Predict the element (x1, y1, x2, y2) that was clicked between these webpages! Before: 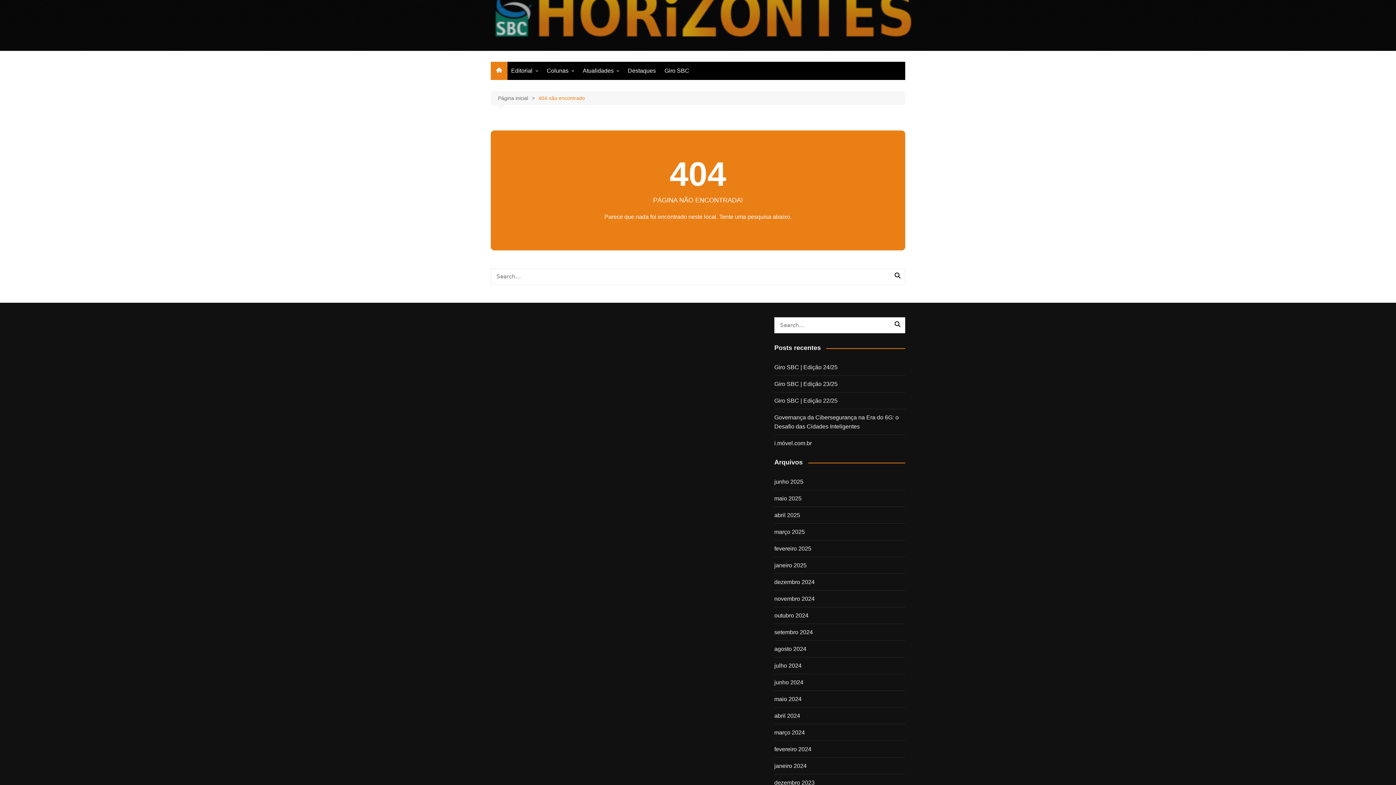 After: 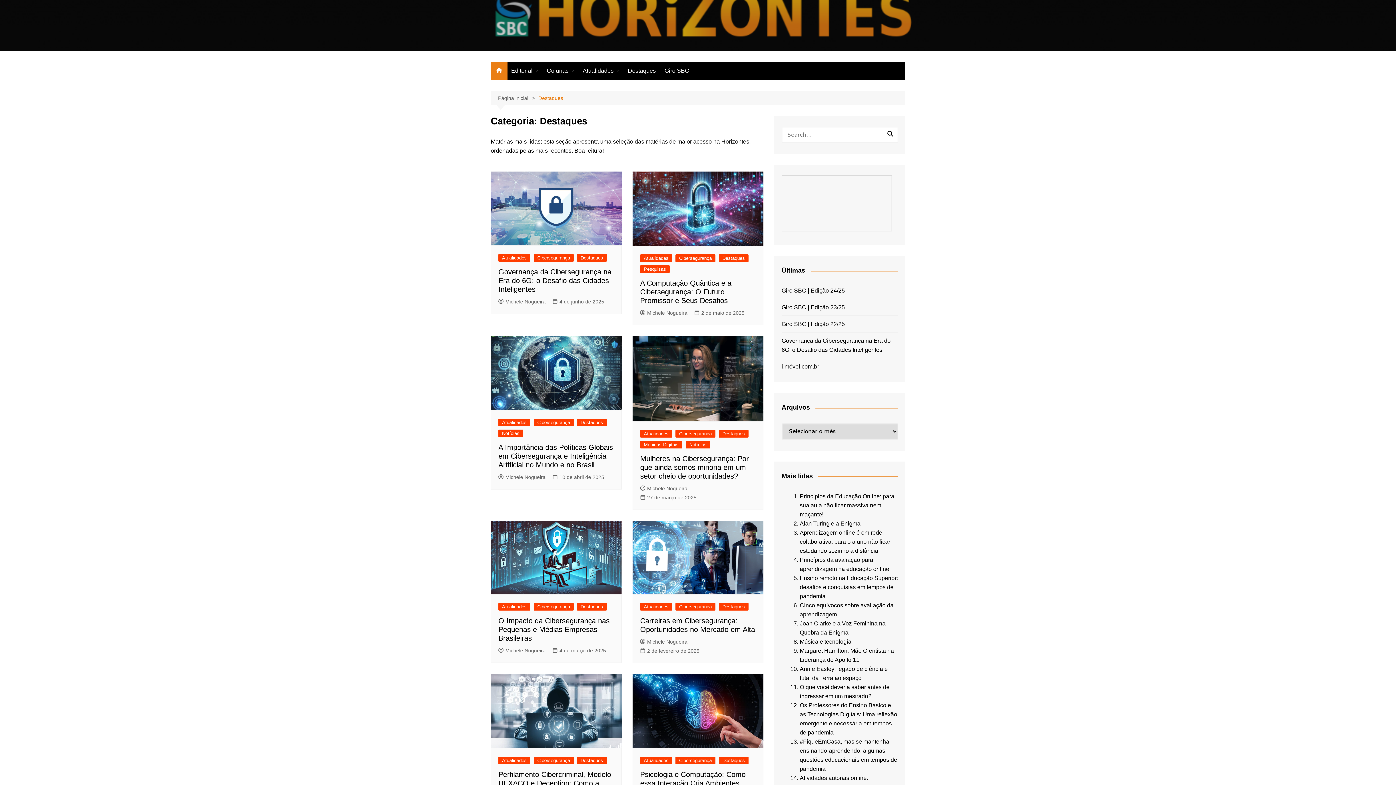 Action: bbox: (624, 62, 659, 79) label: Destaques